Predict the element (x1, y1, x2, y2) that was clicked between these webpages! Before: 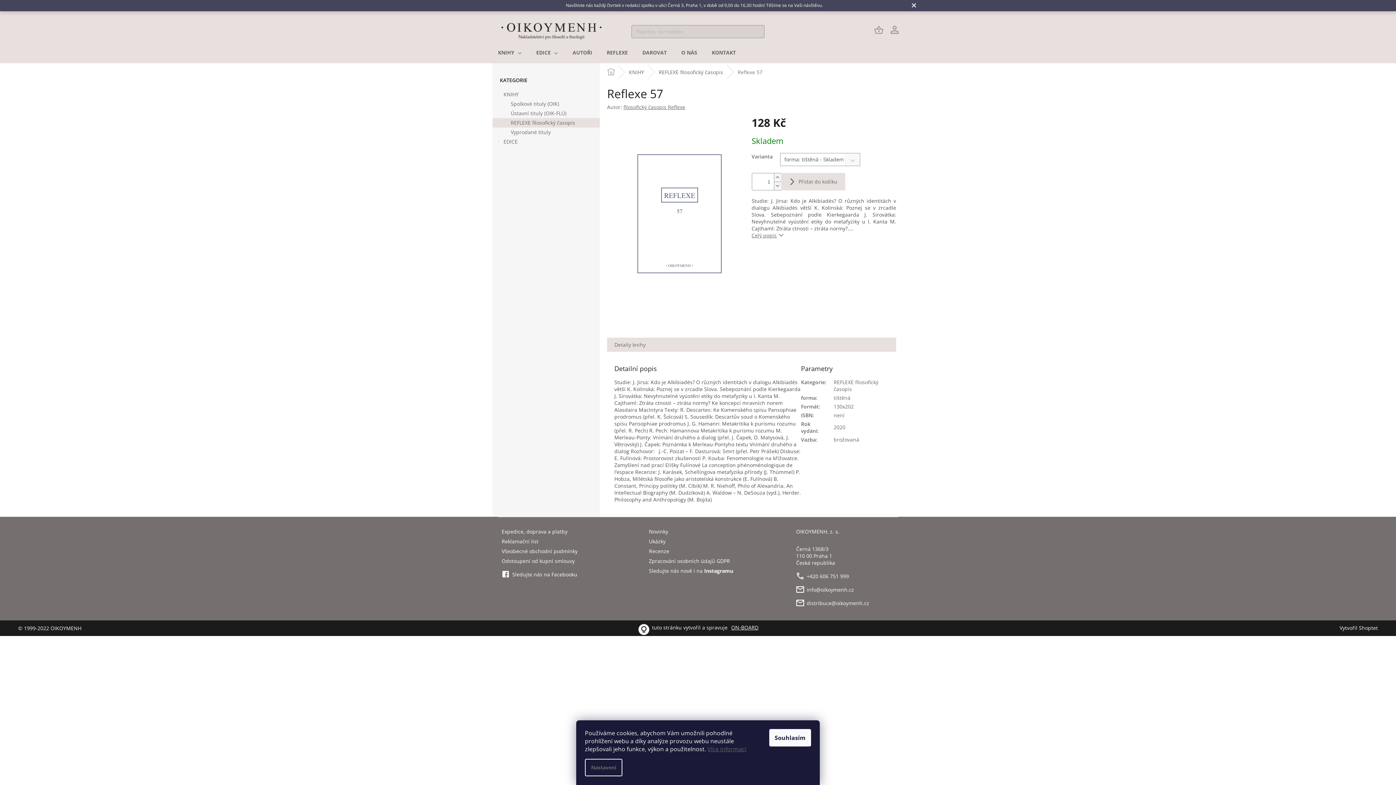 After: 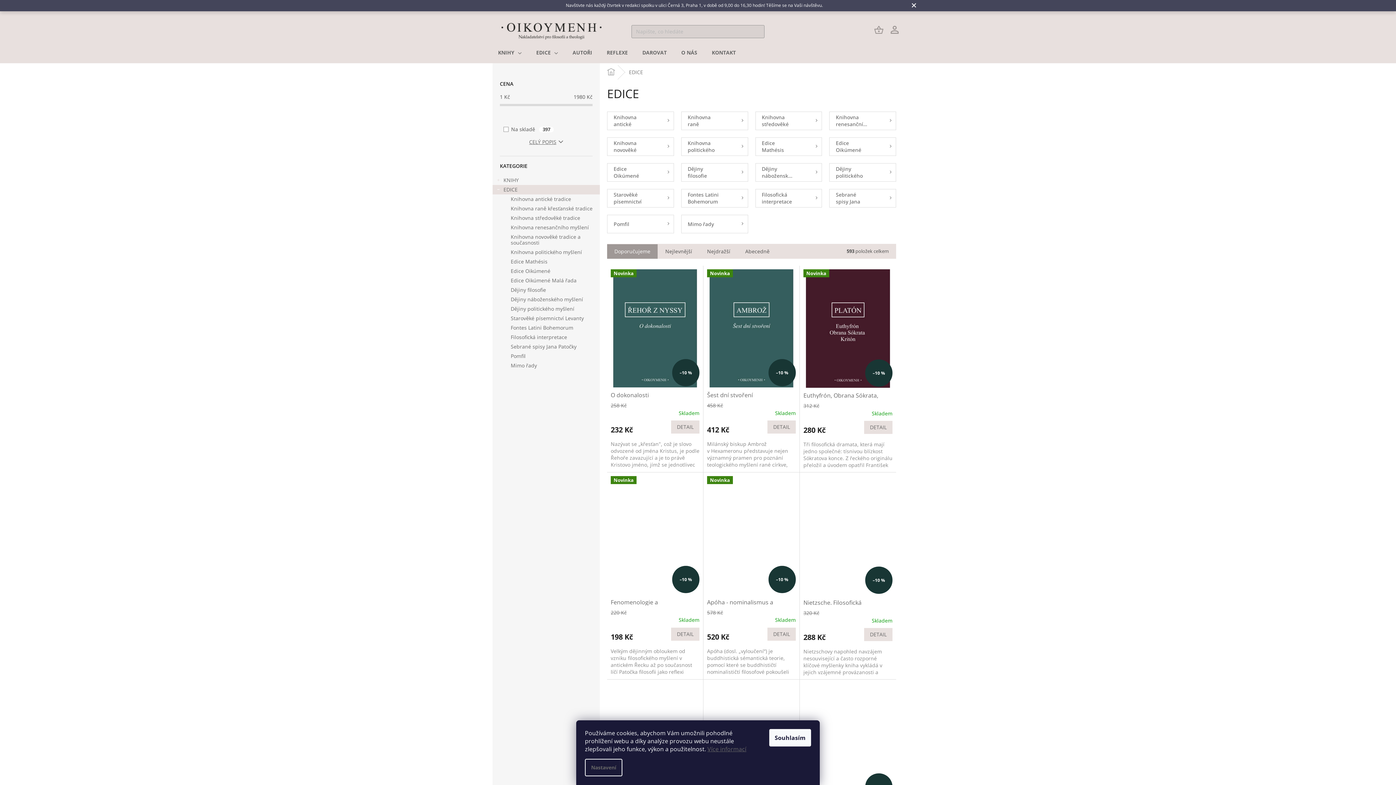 Action: bbox: (492, 137, 600, 146) label: EDICE
 